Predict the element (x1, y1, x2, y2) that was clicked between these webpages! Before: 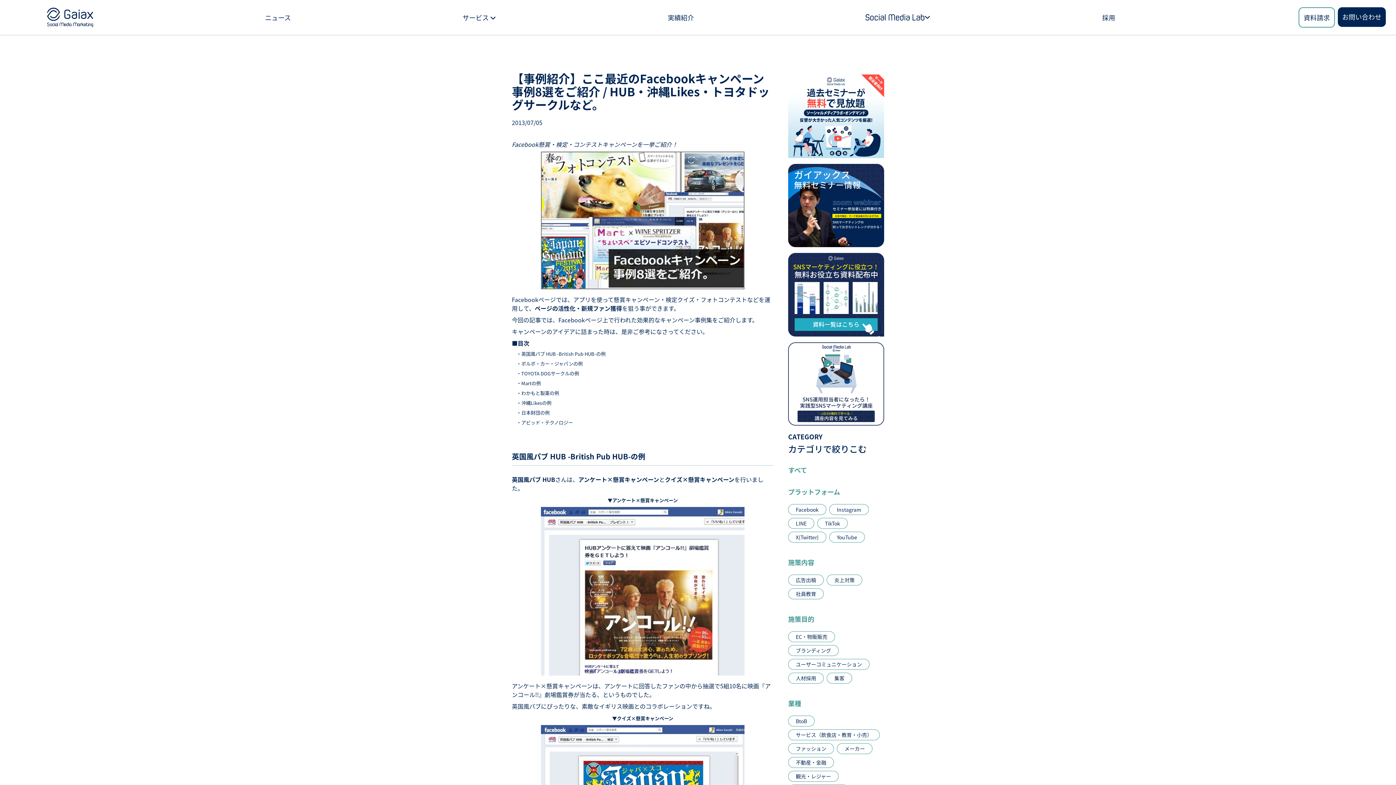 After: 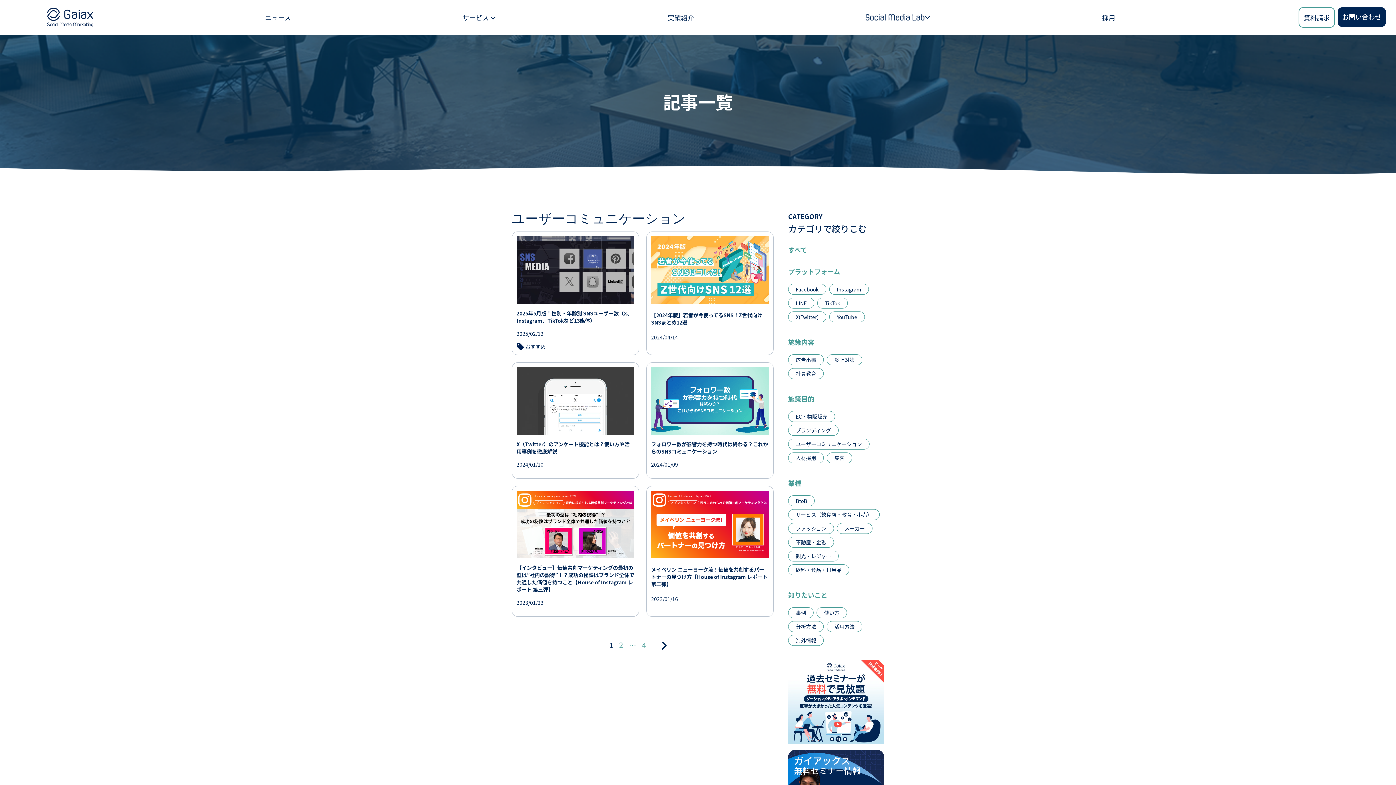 Action: label: ユーザーコミュニケーション bbox: (796, 661, 862, 668)